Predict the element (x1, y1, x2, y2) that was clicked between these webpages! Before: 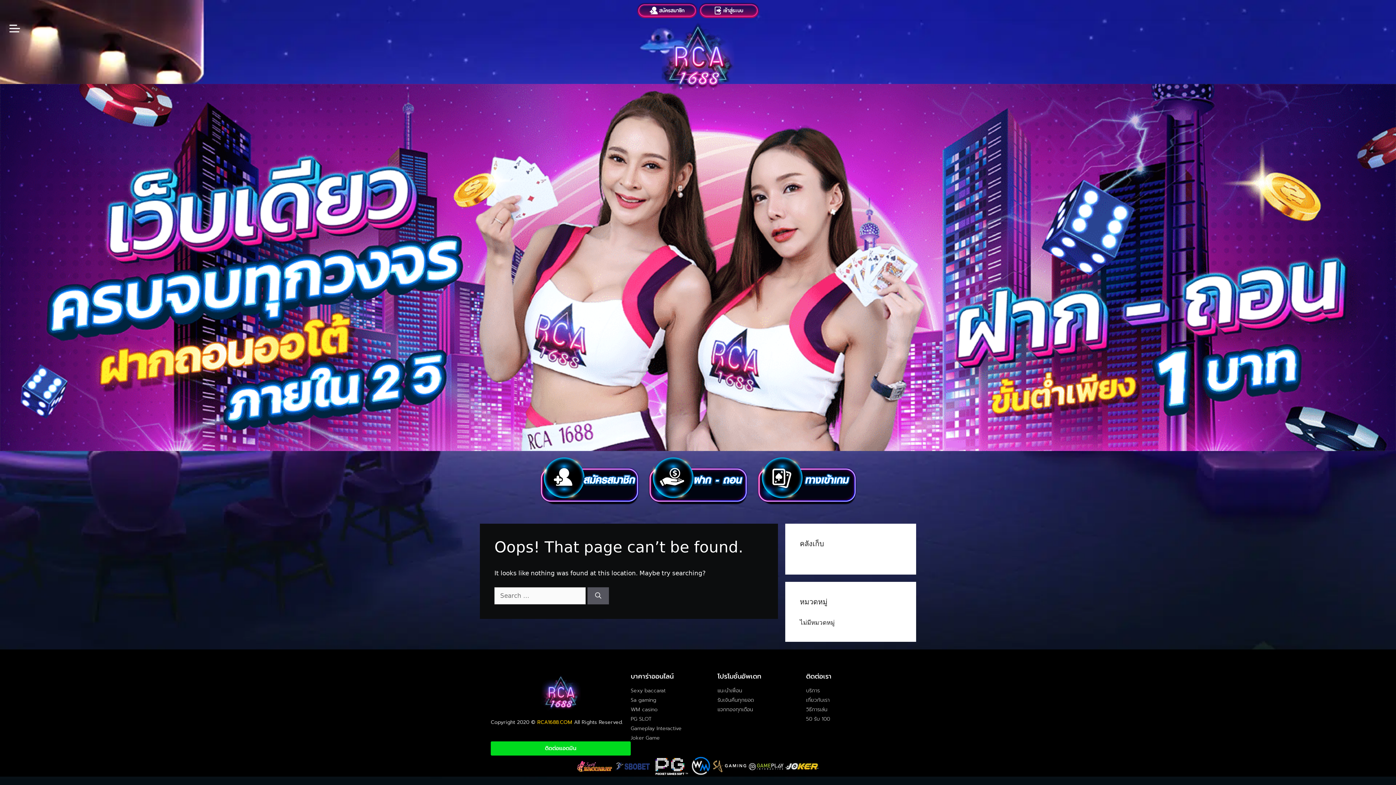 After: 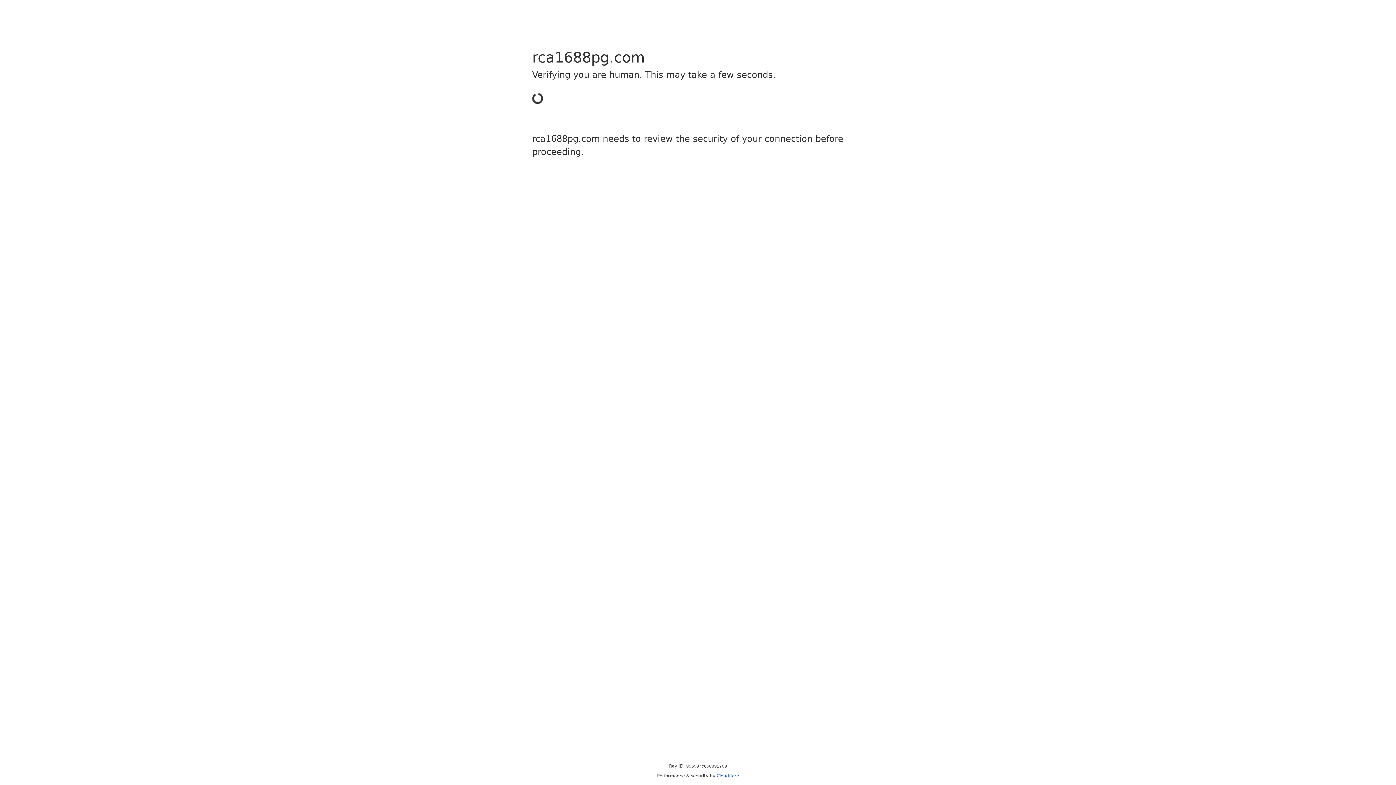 Action: bbox: (643, 451, 752, 505)